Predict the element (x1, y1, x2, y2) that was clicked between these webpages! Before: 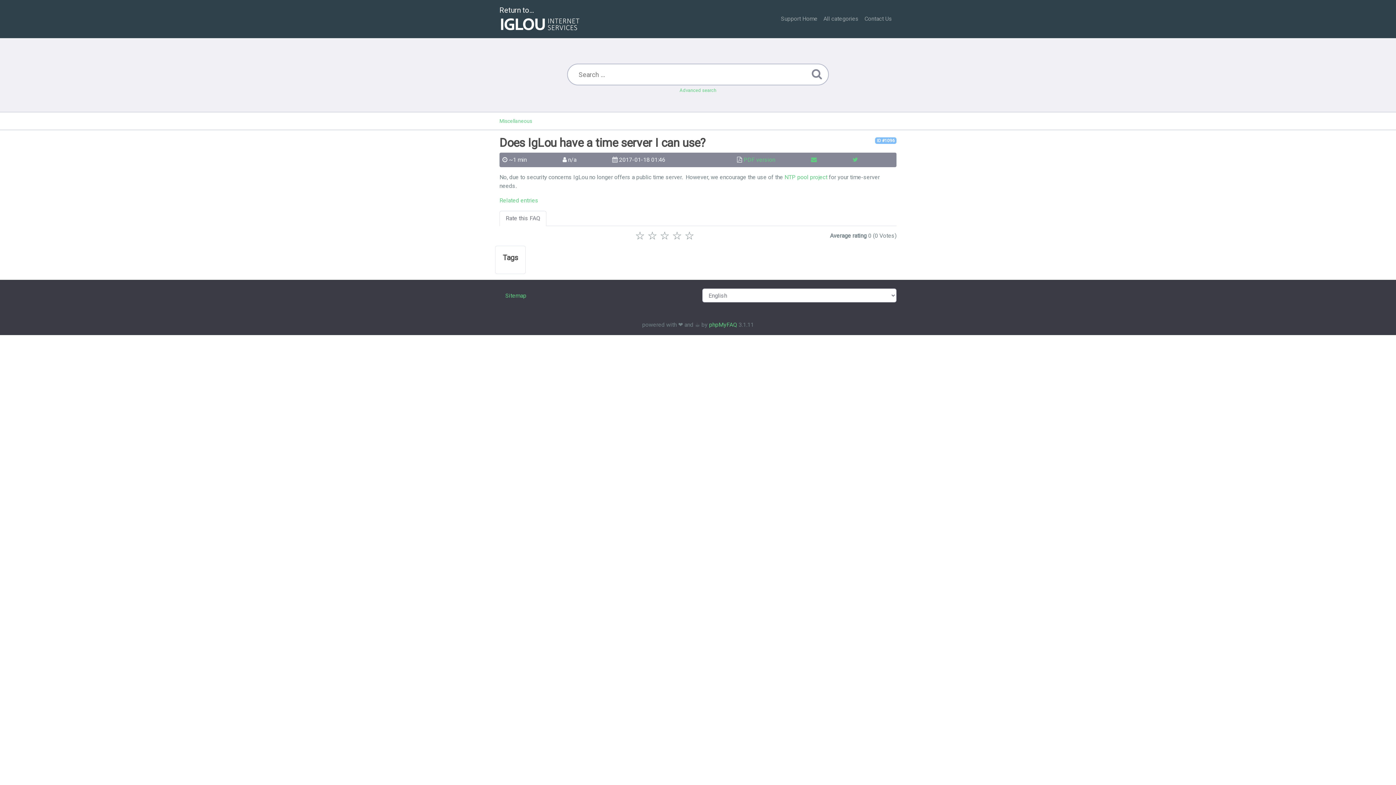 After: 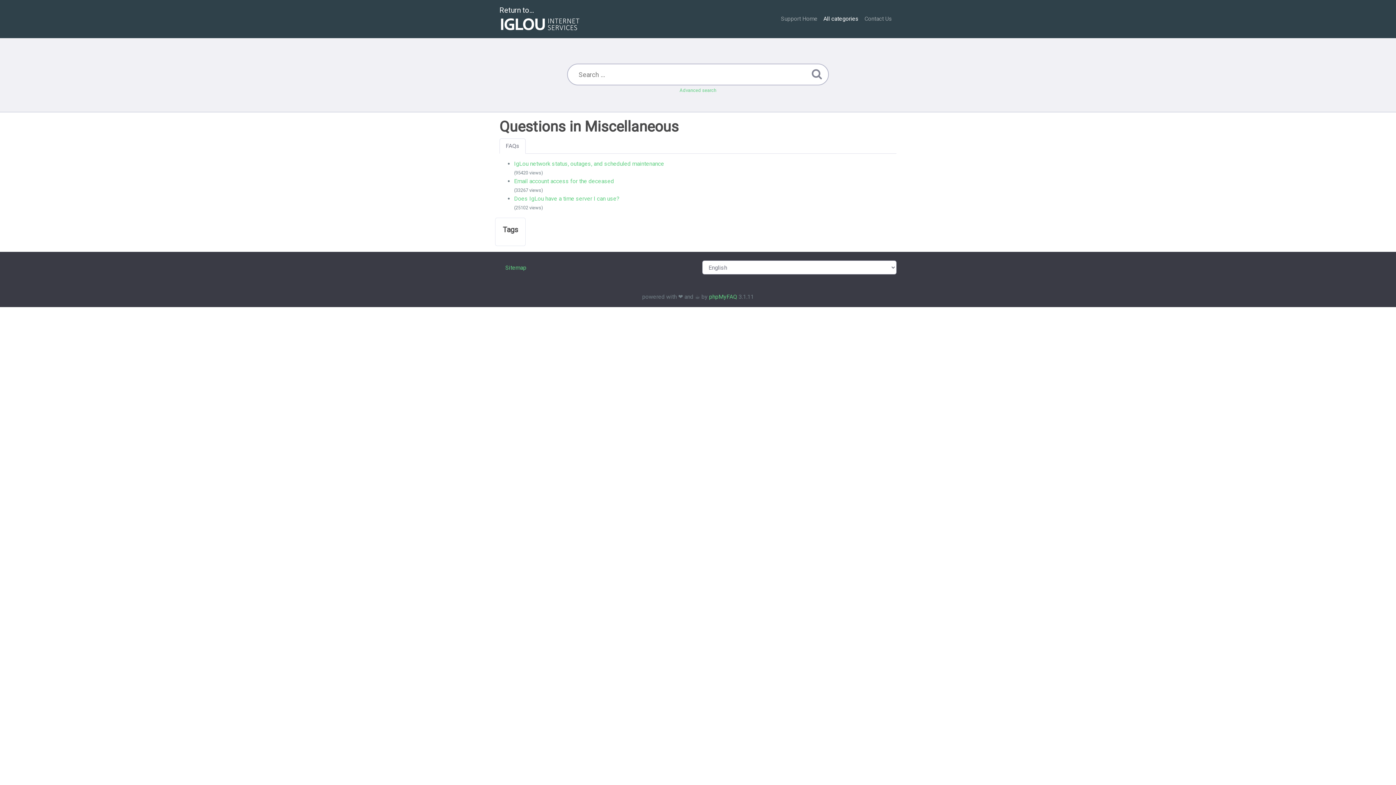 Action: bbox: (499, 118, 532, 124) label: Miscellaneous